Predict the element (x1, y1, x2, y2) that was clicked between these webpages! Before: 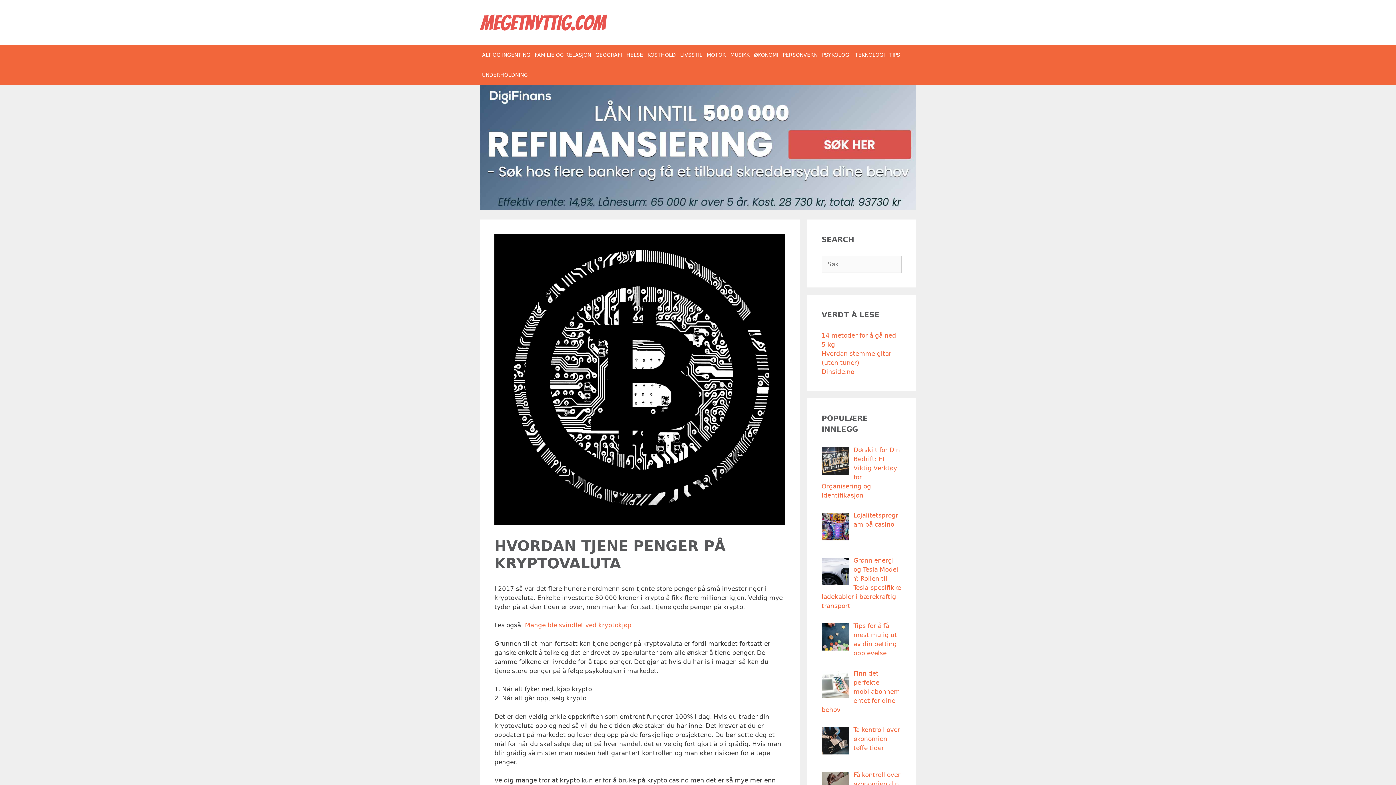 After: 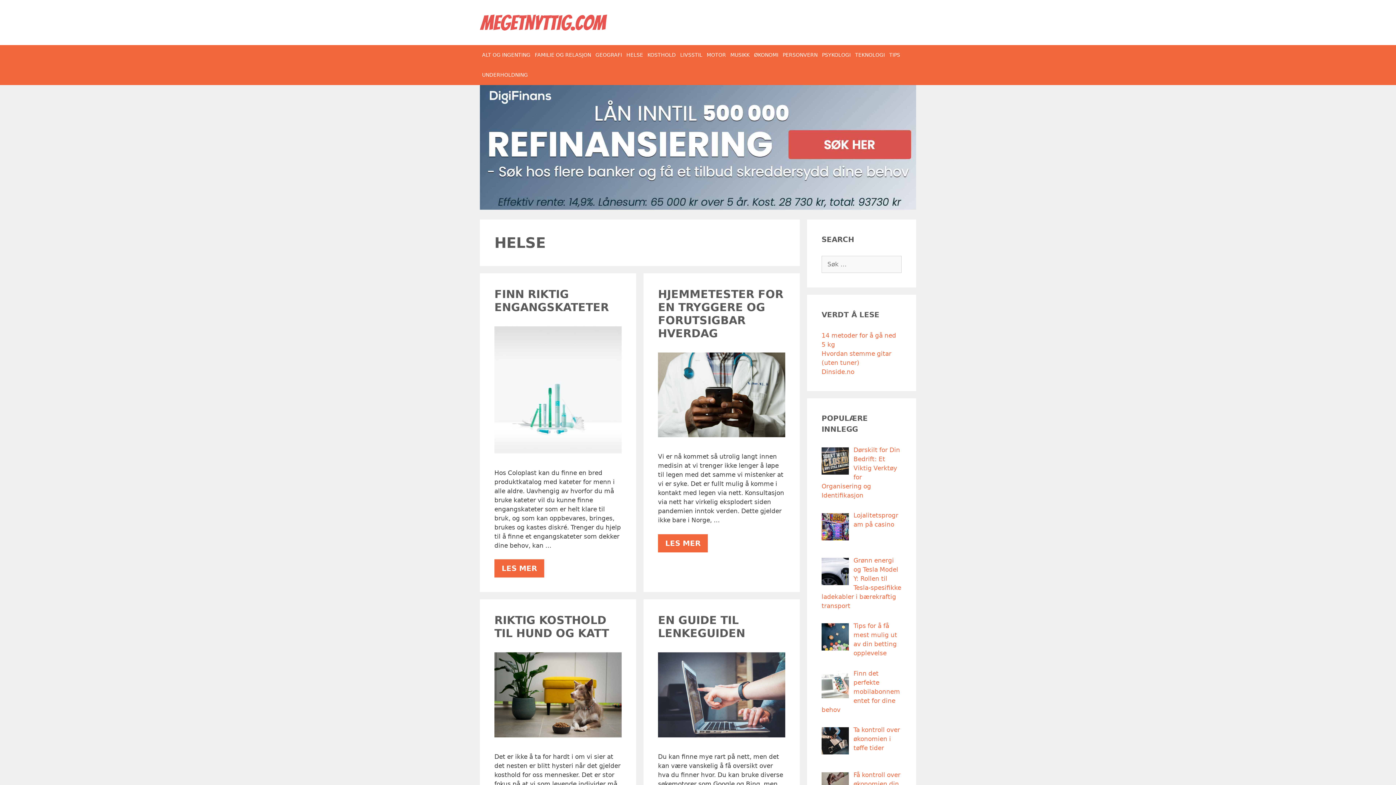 Action: label: HELSE bbox: (624, 45, 645, 65)